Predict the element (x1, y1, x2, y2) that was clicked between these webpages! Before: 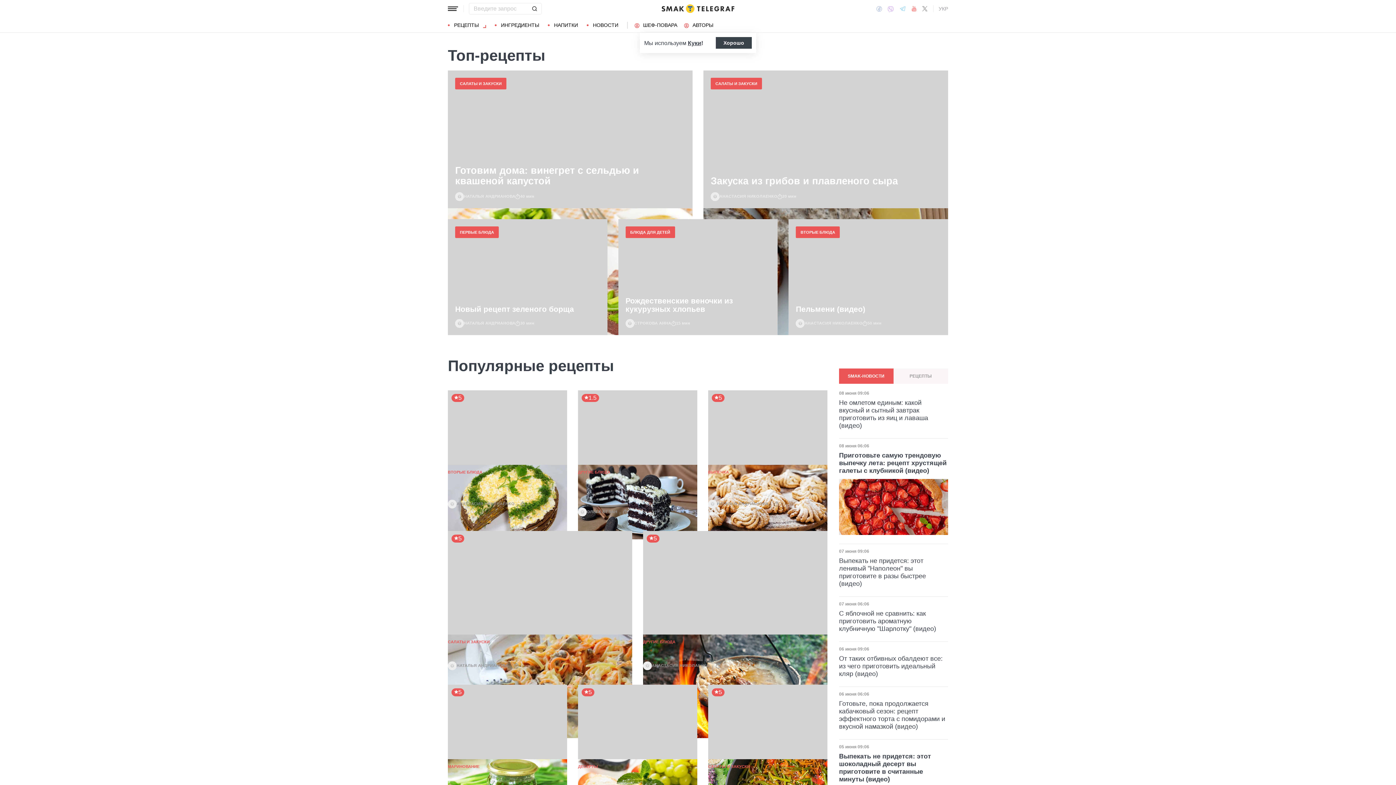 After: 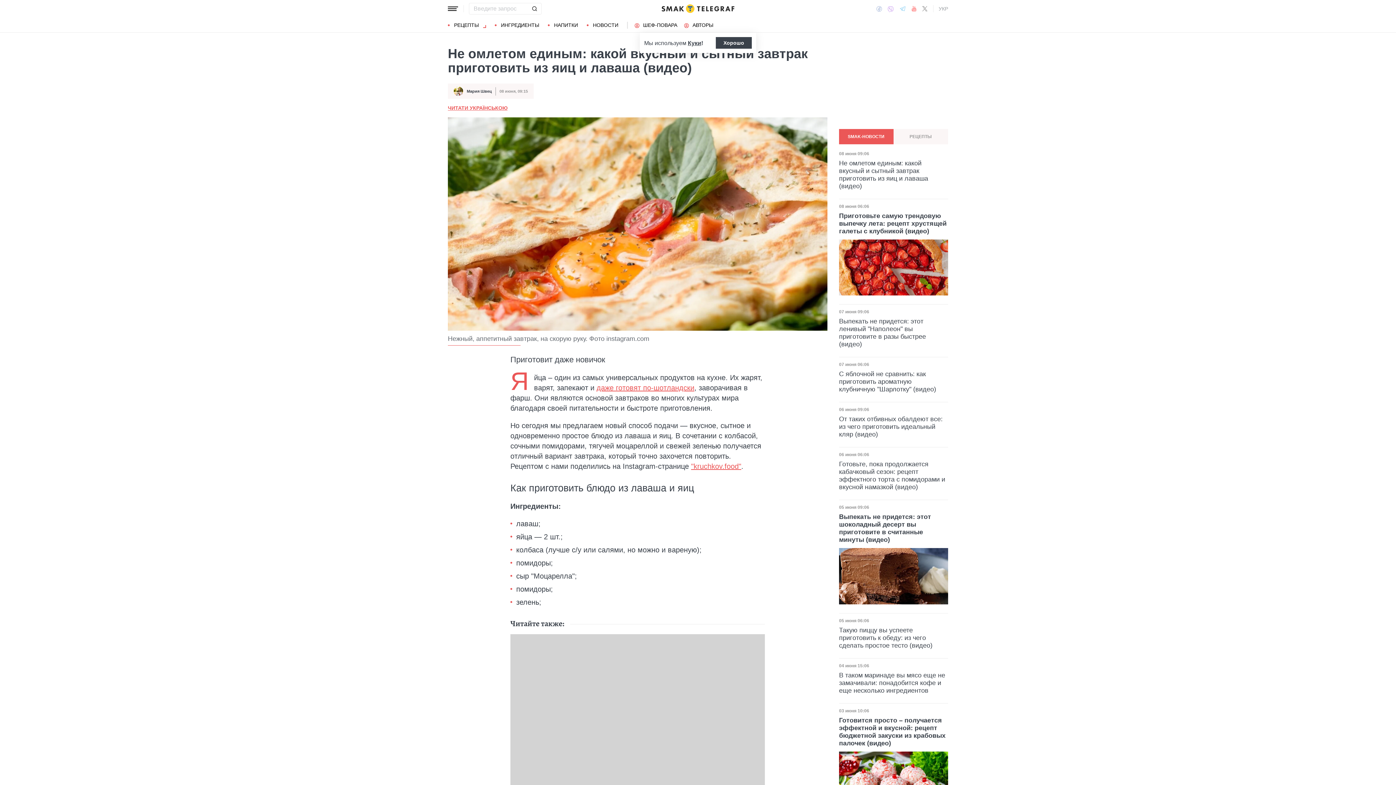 Action: label: Не омлетом единым: какой вкусный и сытный завтрак приготовить из яиц и лаваша (видео) bbox: (839, 399, 948, 429)